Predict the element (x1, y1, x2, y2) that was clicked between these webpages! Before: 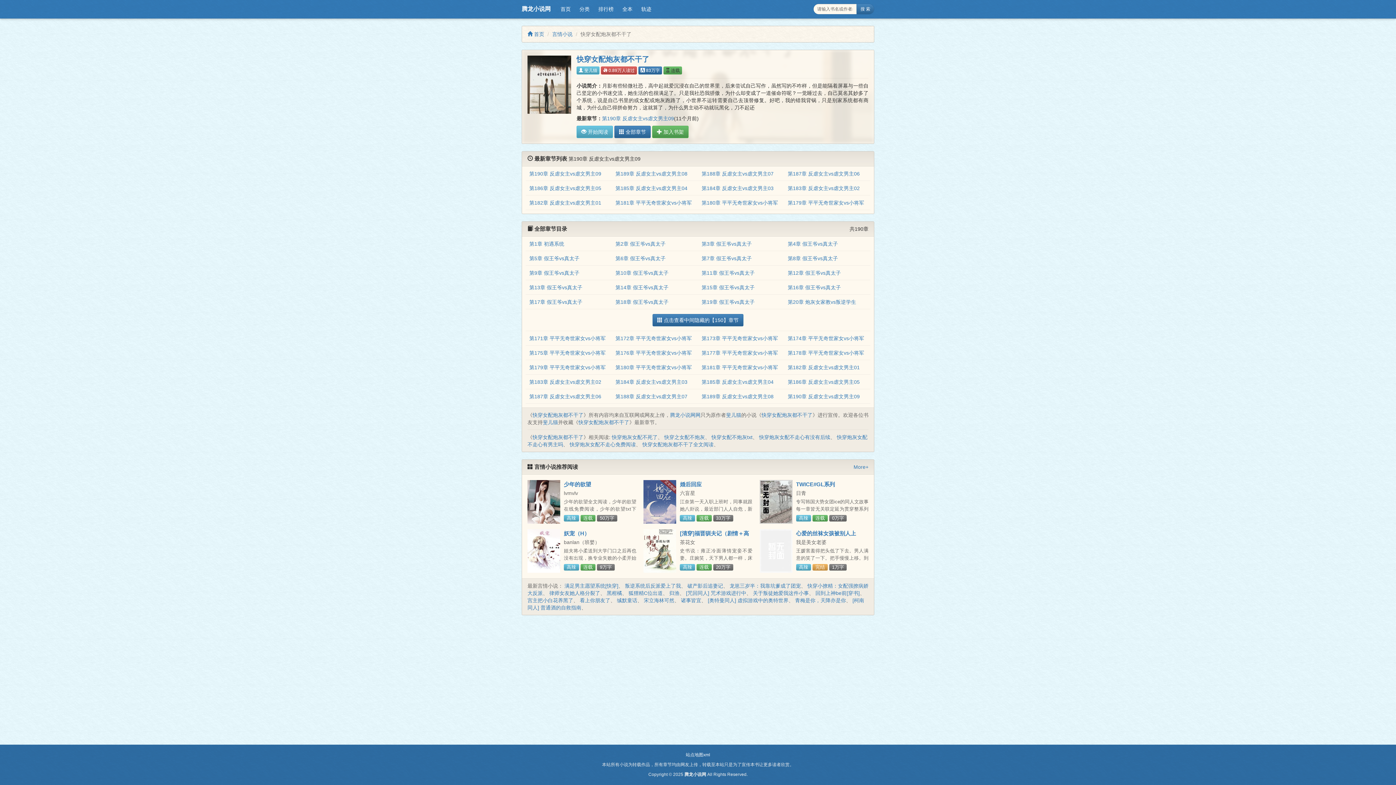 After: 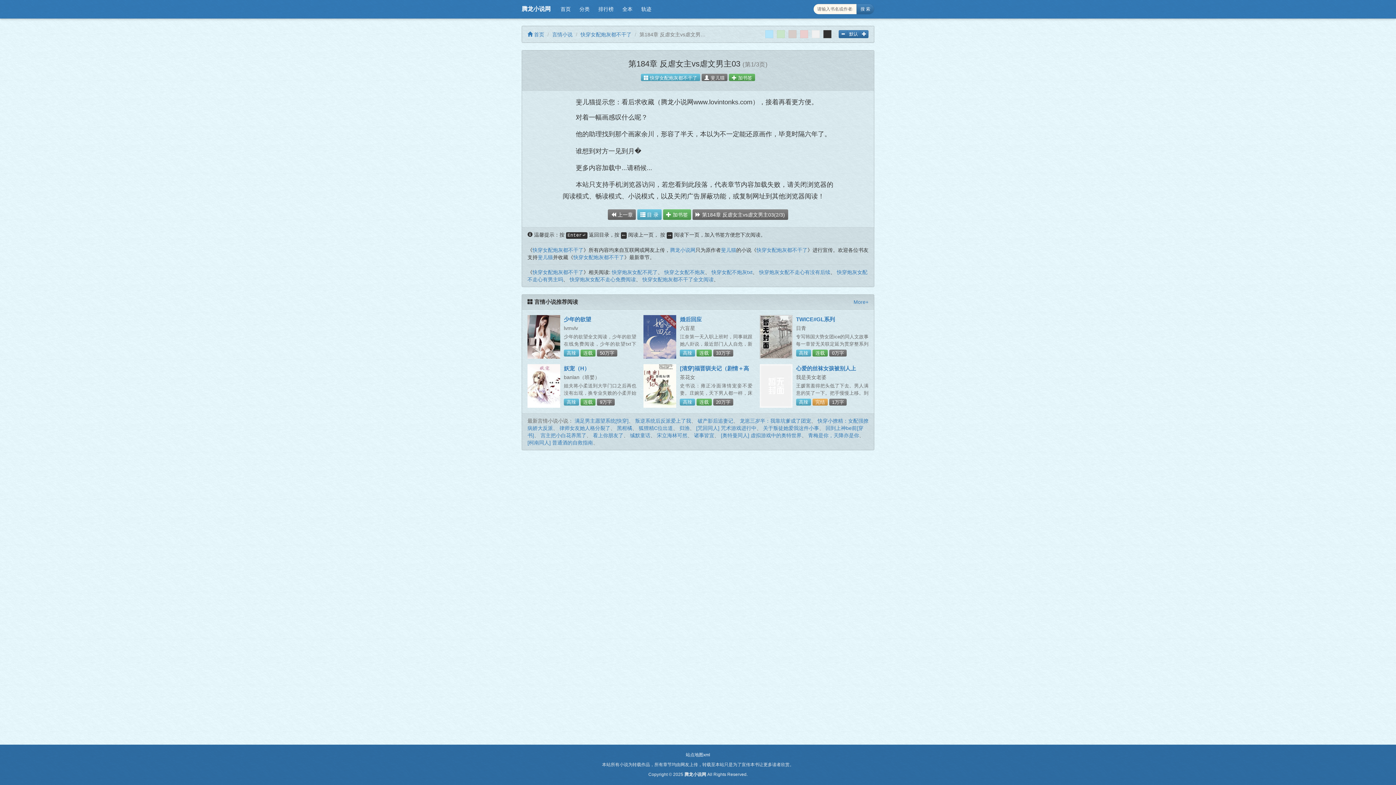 Action: label: 第184章 反虐女主vs虐文男主03 bbox: (615, 379, 687, 385)